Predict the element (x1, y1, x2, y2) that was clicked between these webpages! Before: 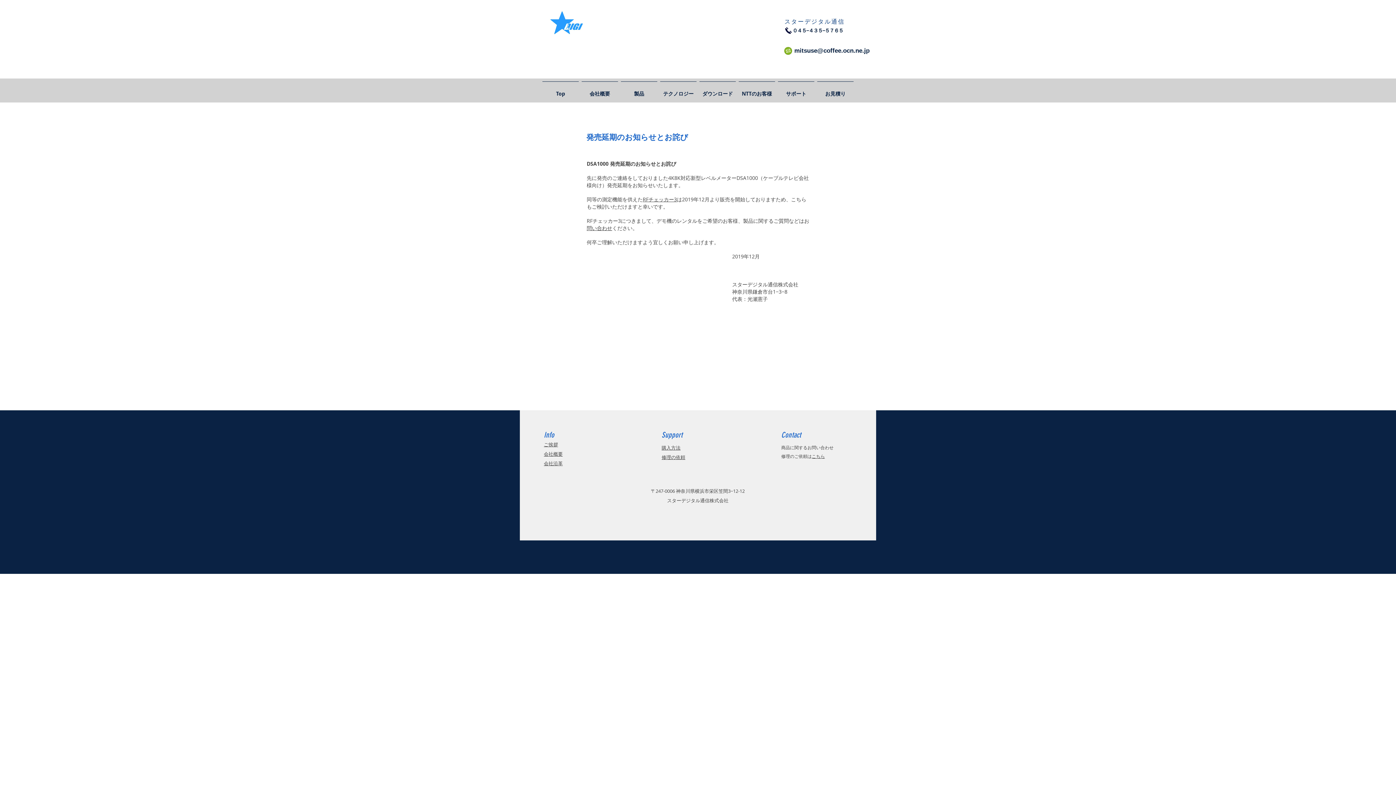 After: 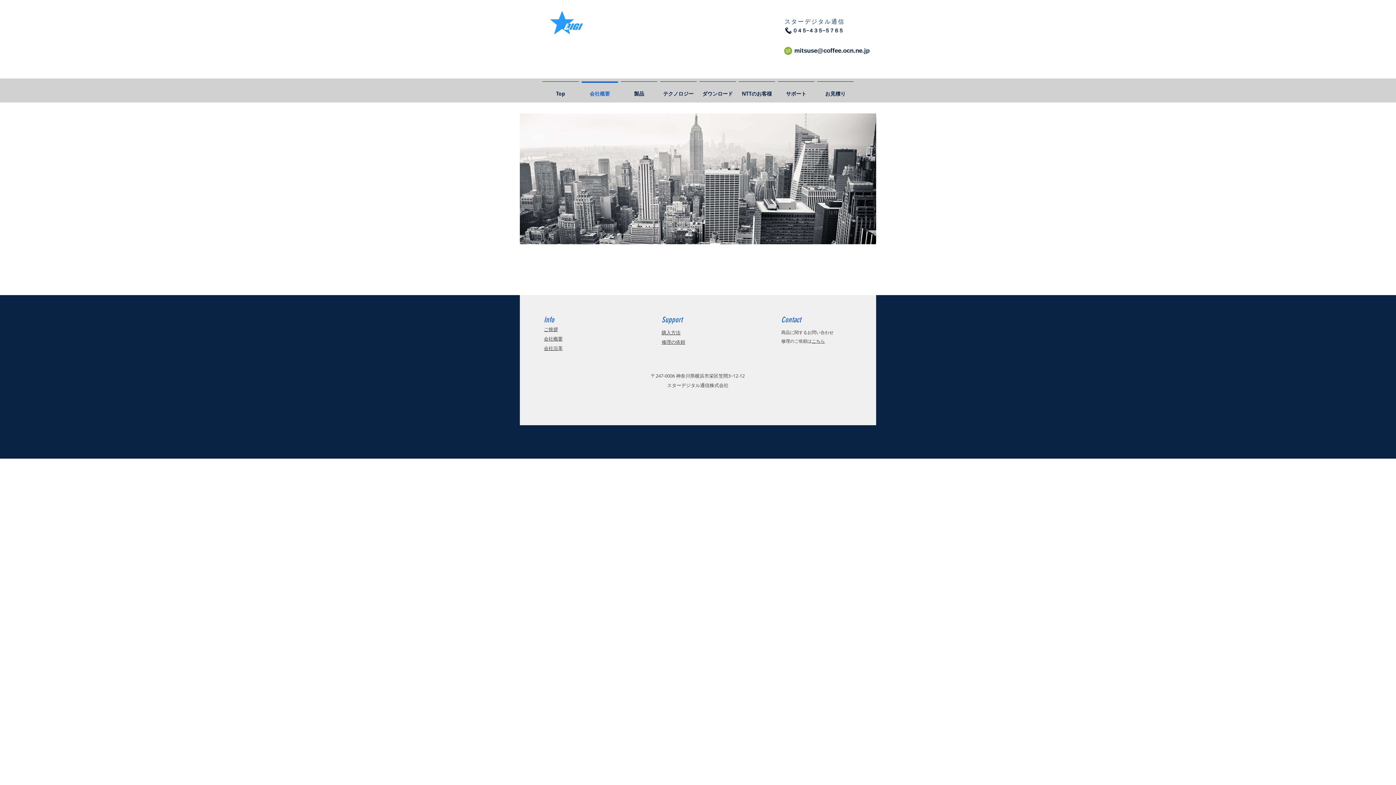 Action: label: 会社概要 bbox: (580, 81, 619, 99)